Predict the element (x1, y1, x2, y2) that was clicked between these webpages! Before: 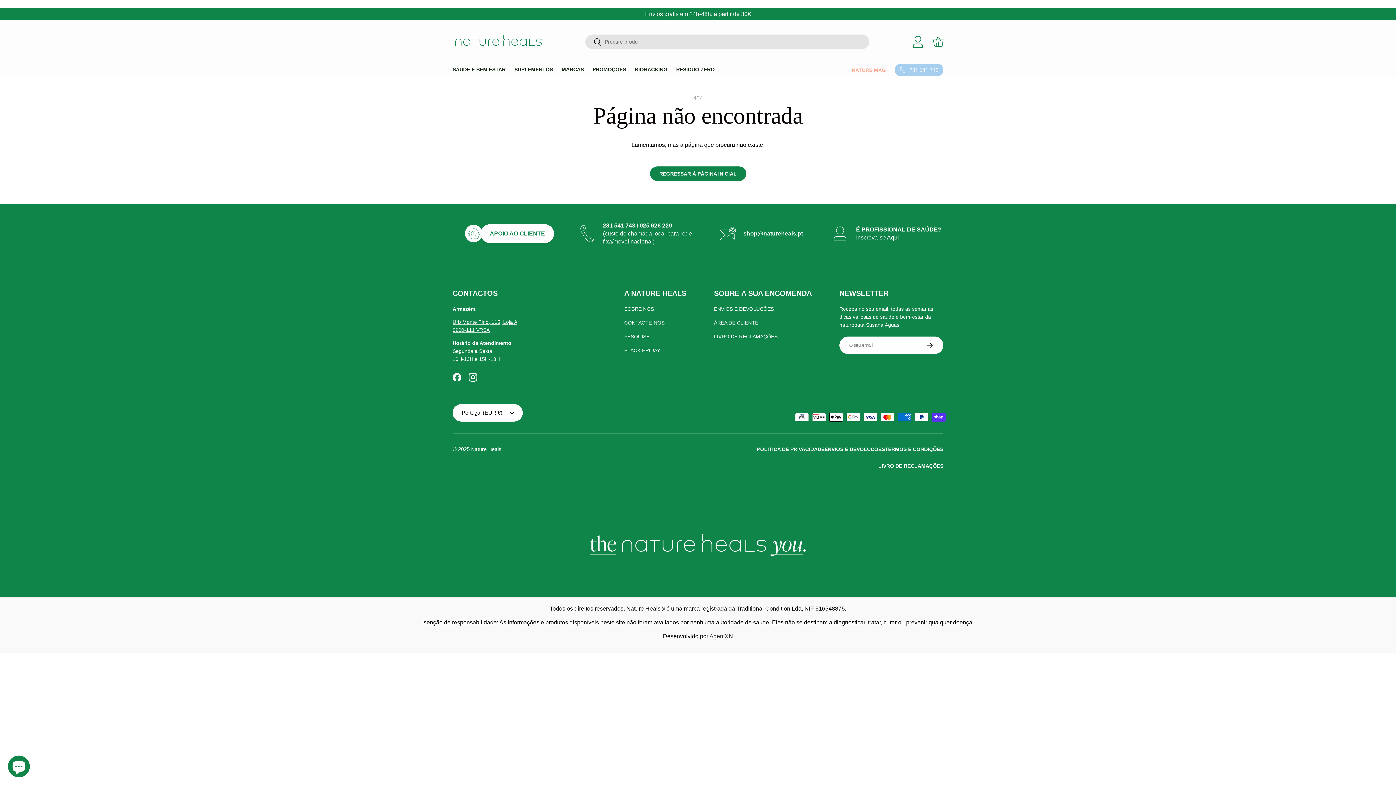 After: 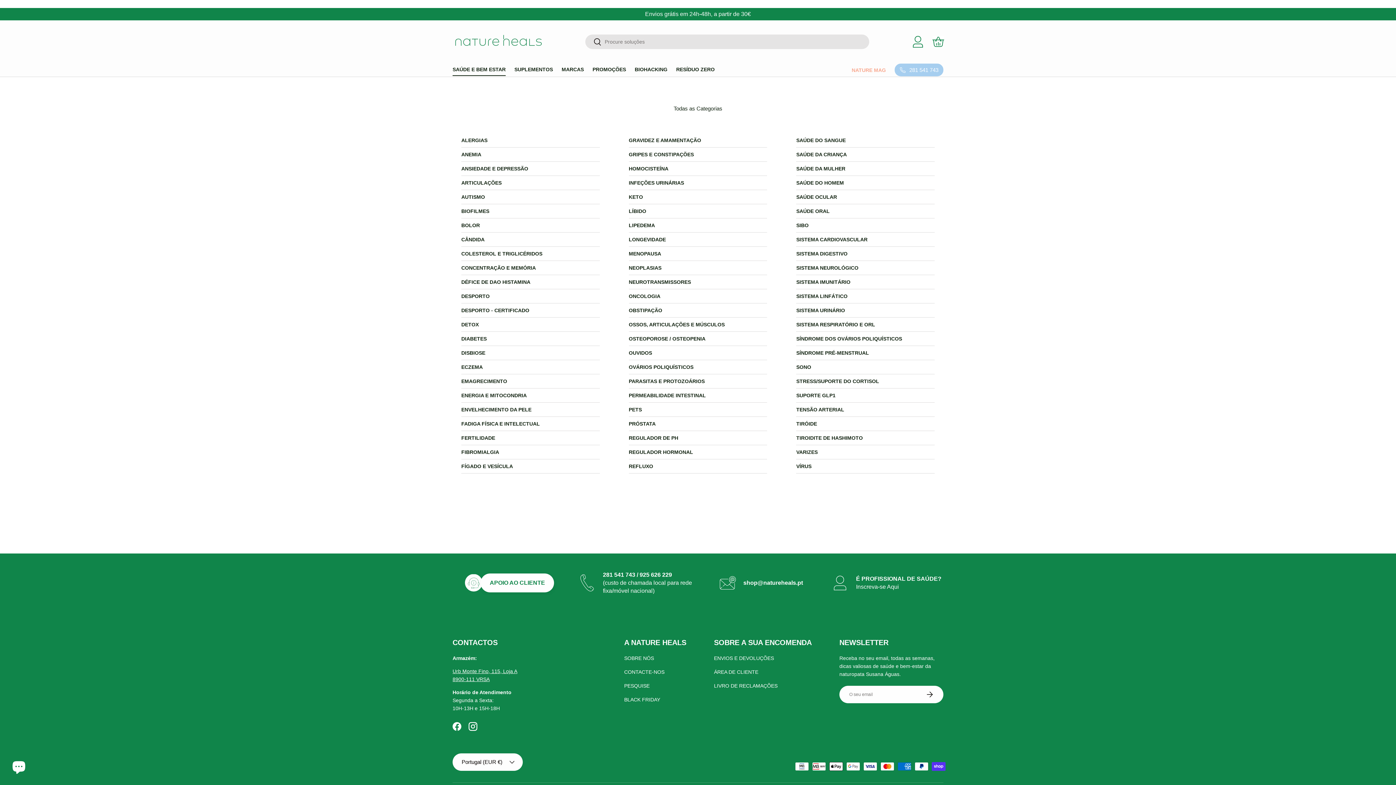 Action: label: SAÚDE E BEM ESTAR bbox: (452, 62, 505, 76)